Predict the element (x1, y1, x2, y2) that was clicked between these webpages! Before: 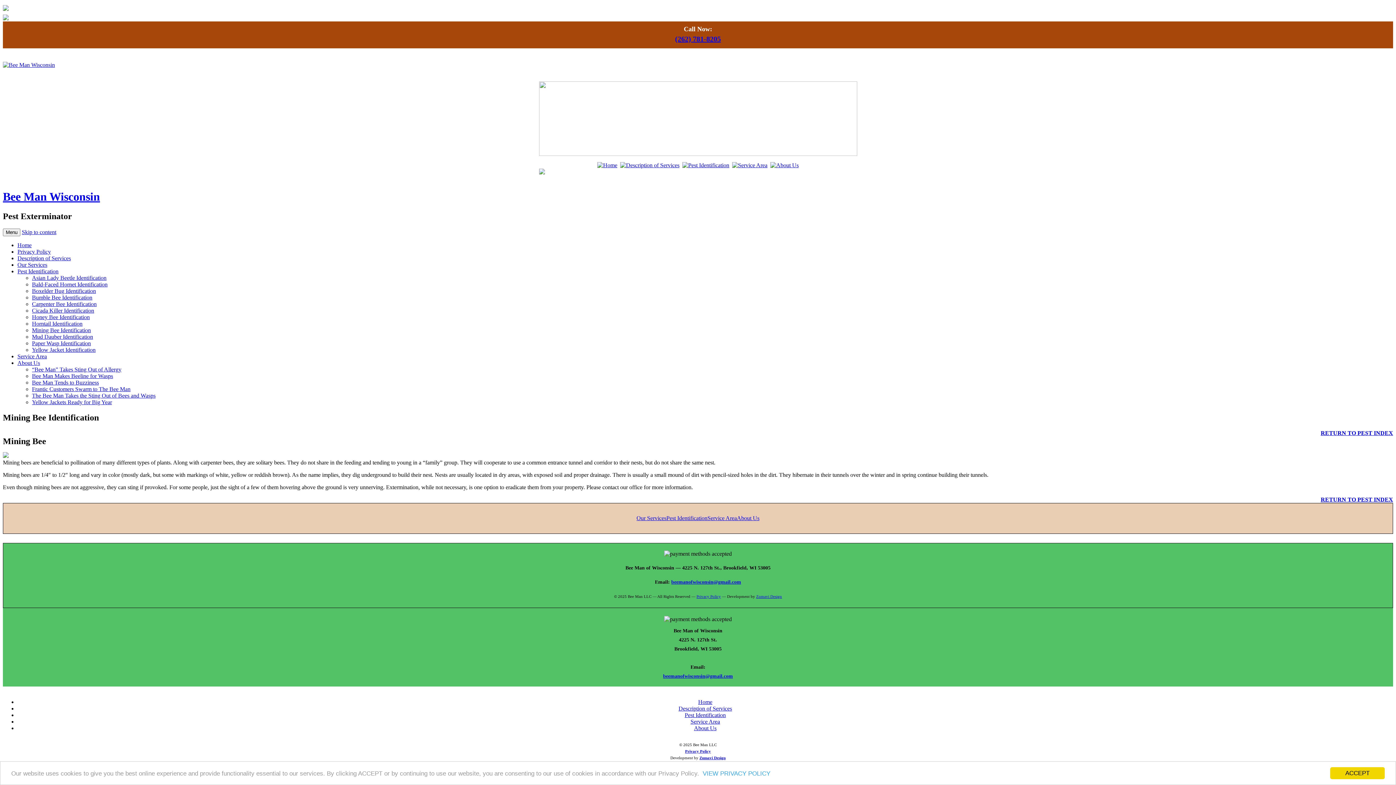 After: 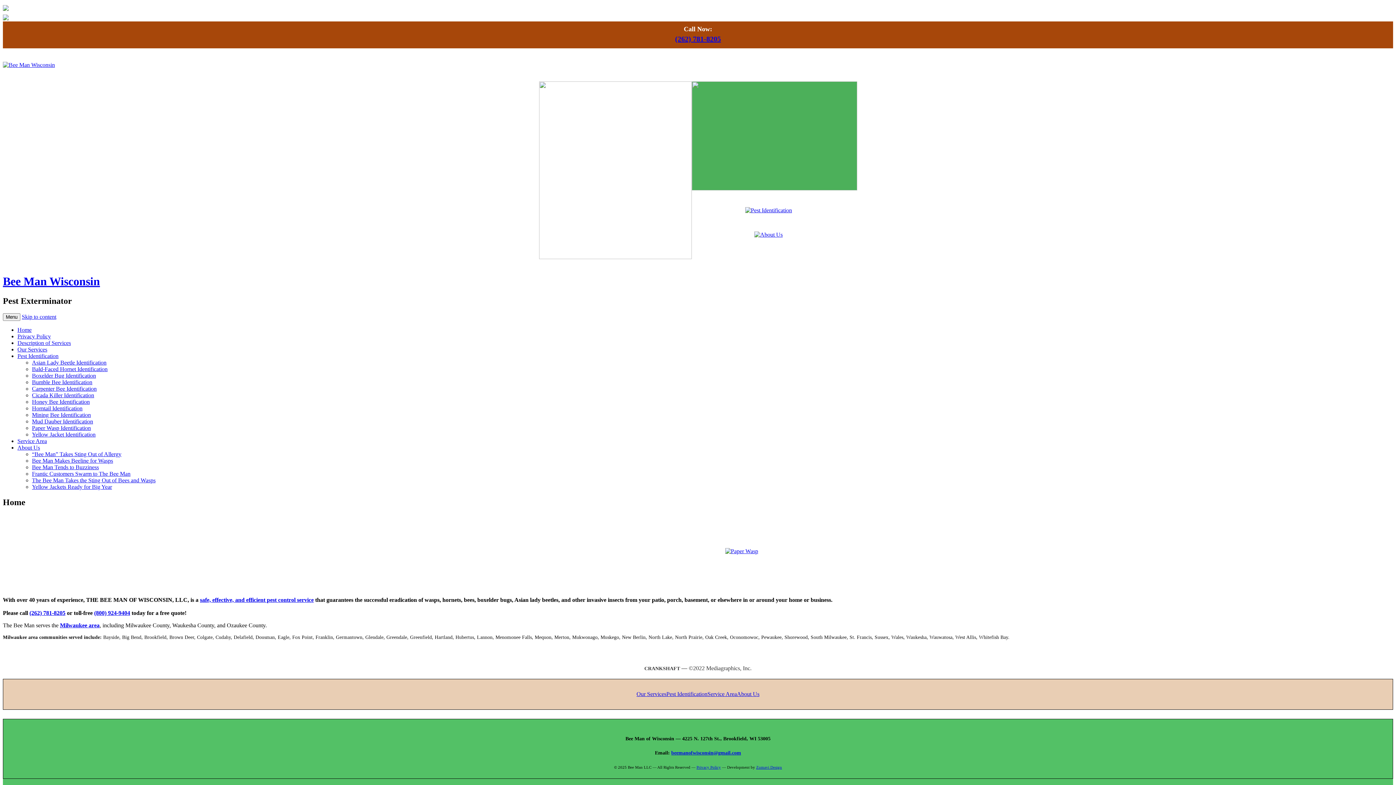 Action: label: Home bbox: (17, 242, 31, 248)